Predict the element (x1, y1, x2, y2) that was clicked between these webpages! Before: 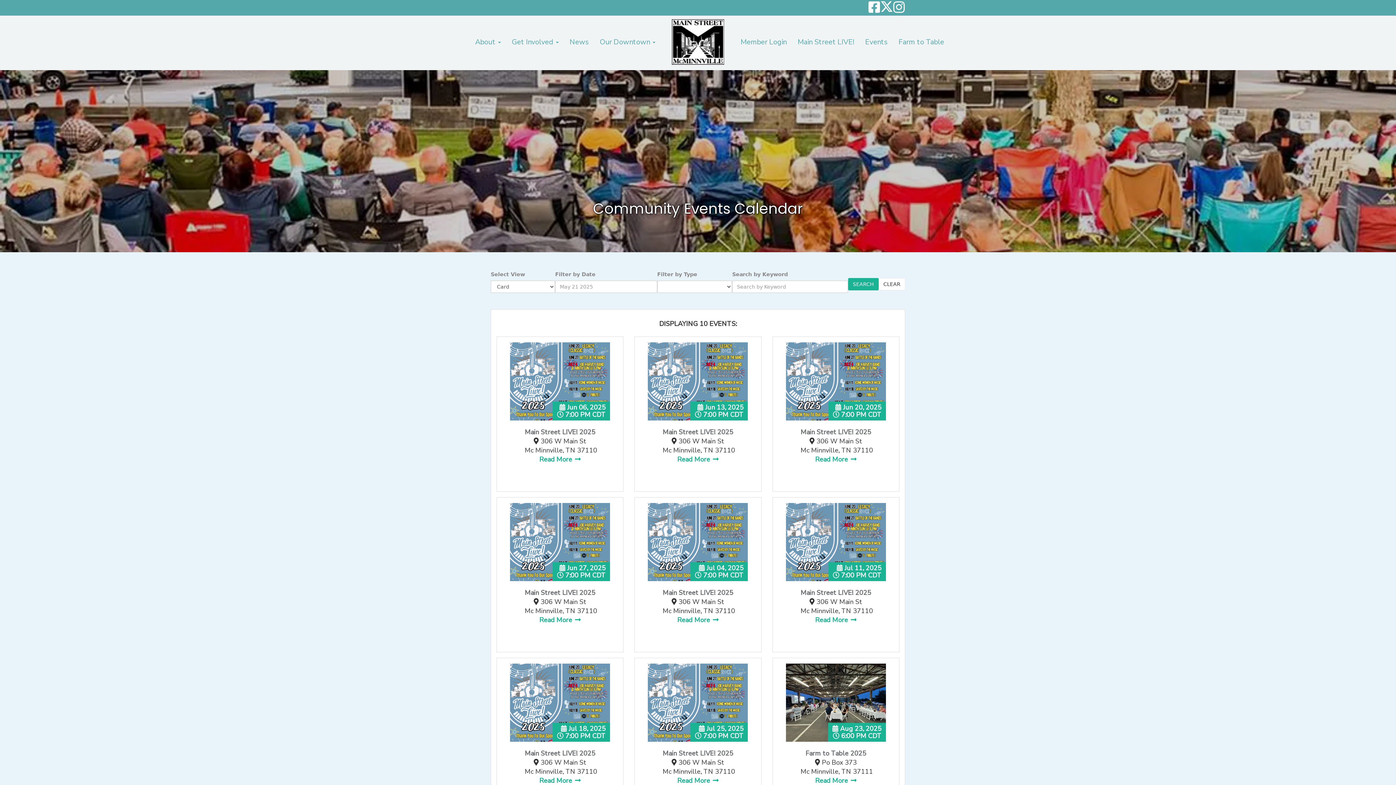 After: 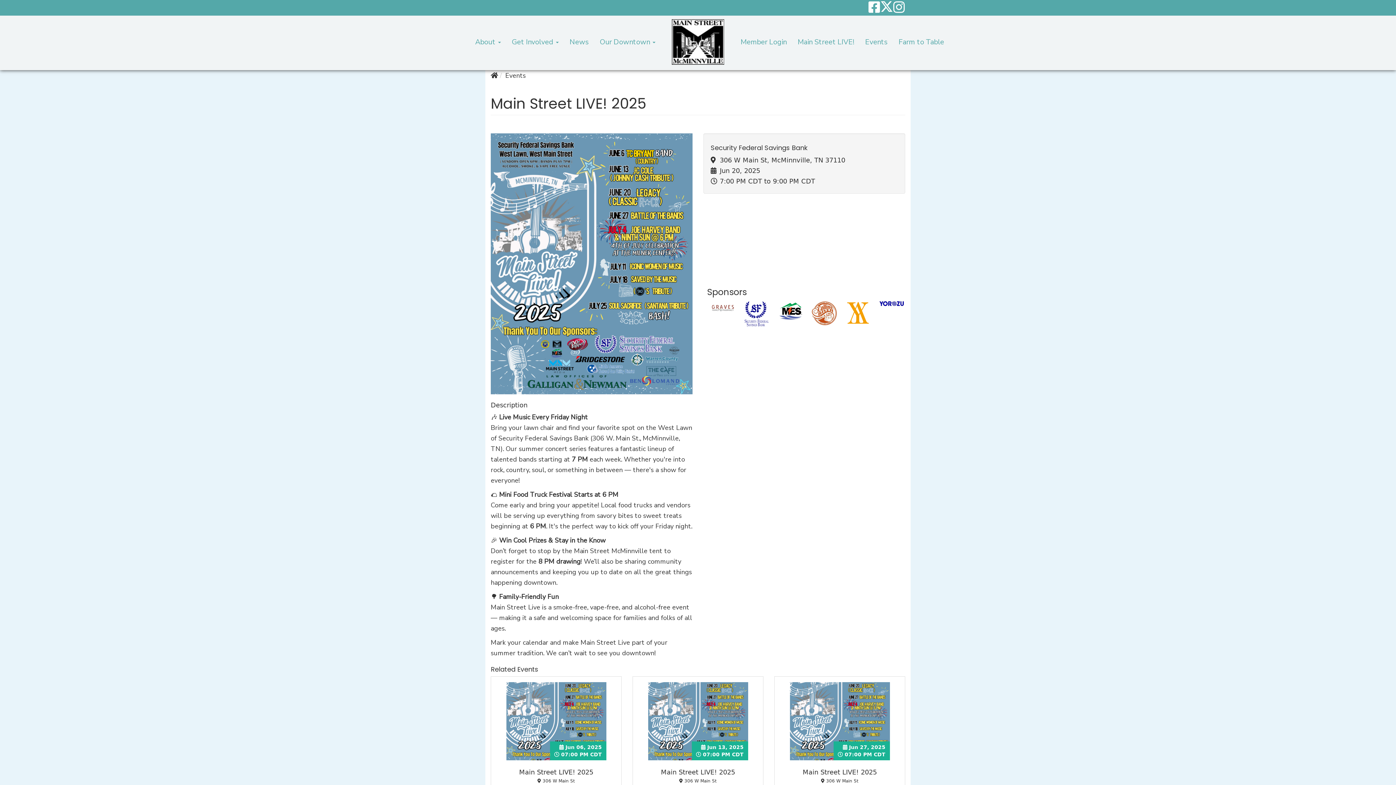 Action: bbox: (815, 455, 856, 463) label: Read More 